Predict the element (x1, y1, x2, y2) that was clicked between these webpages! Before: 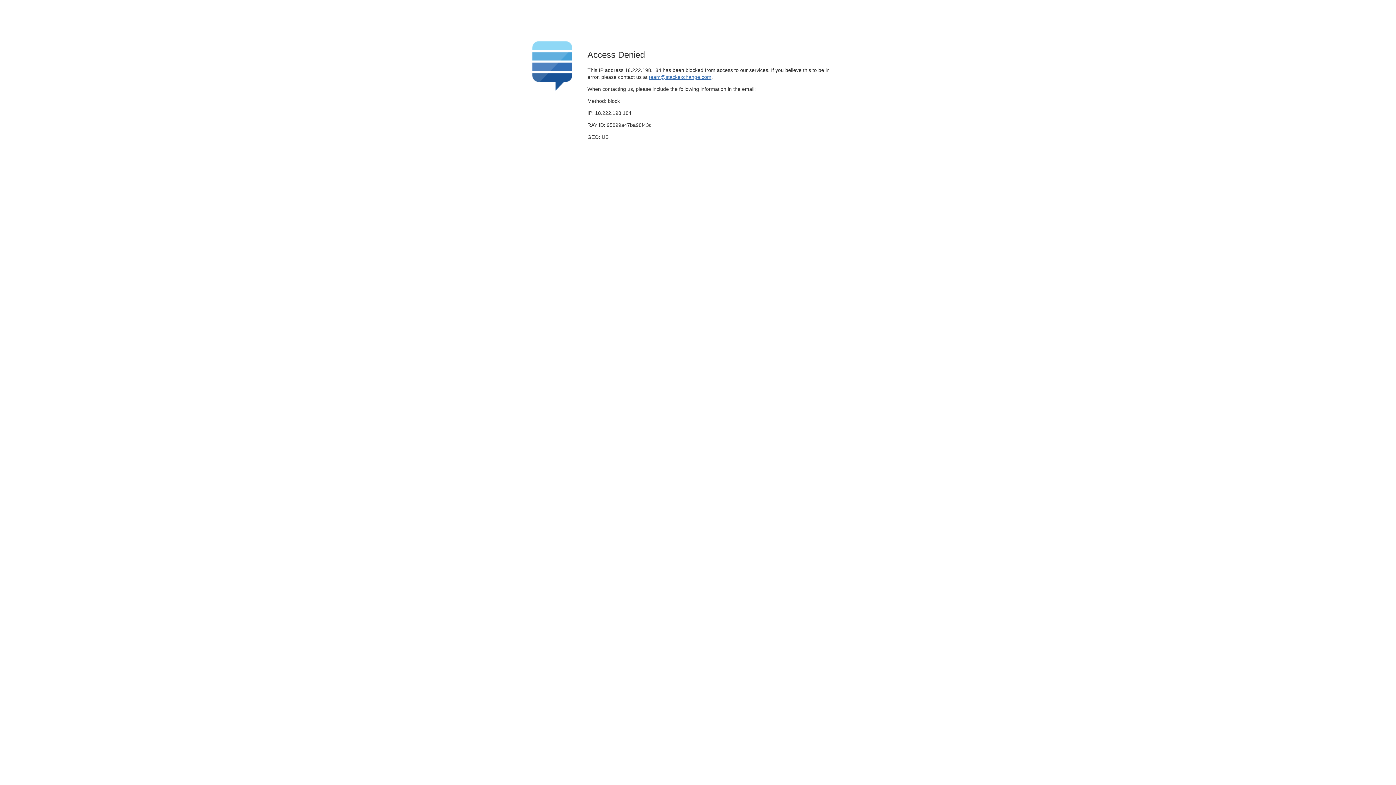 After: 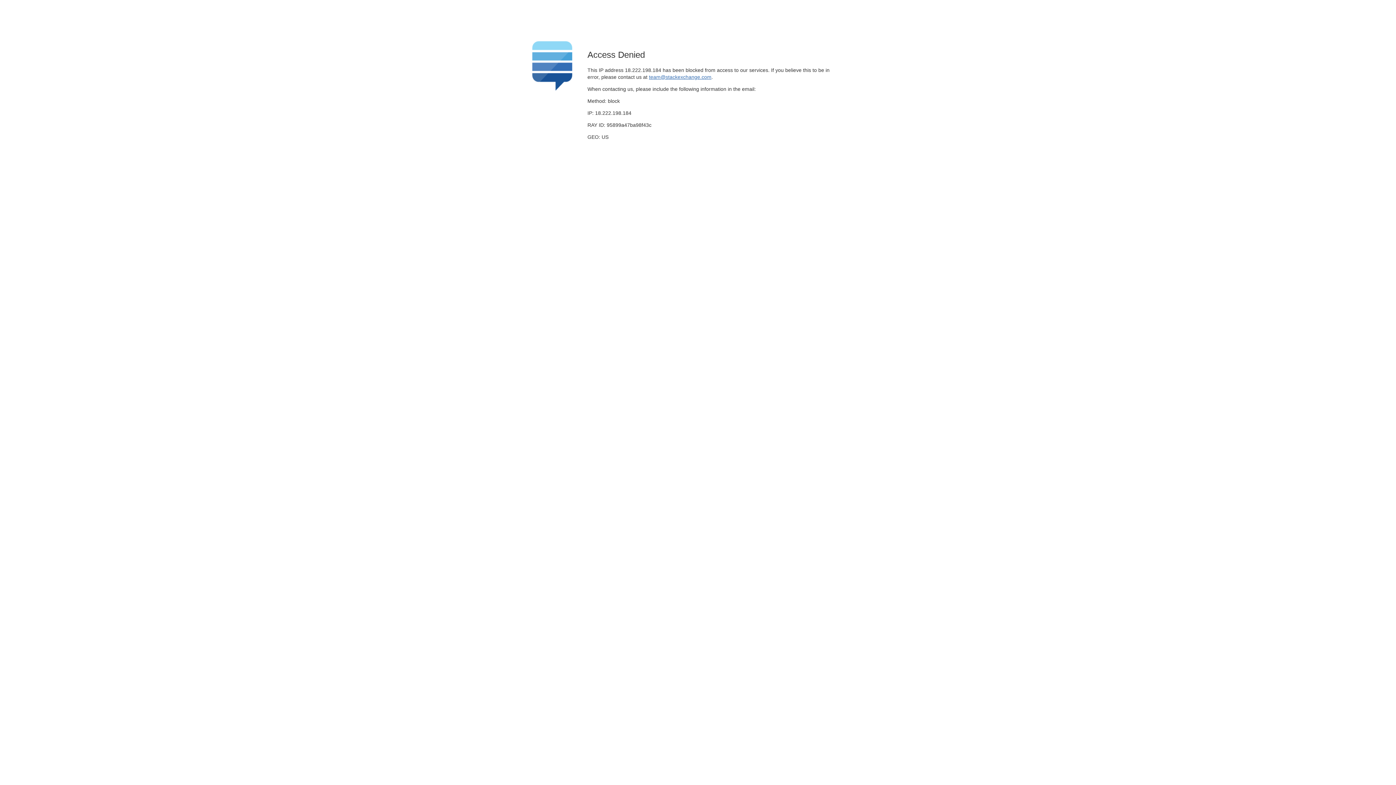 Action: bbox: (649, 74, 711, 79) label: team@stackexchange.com